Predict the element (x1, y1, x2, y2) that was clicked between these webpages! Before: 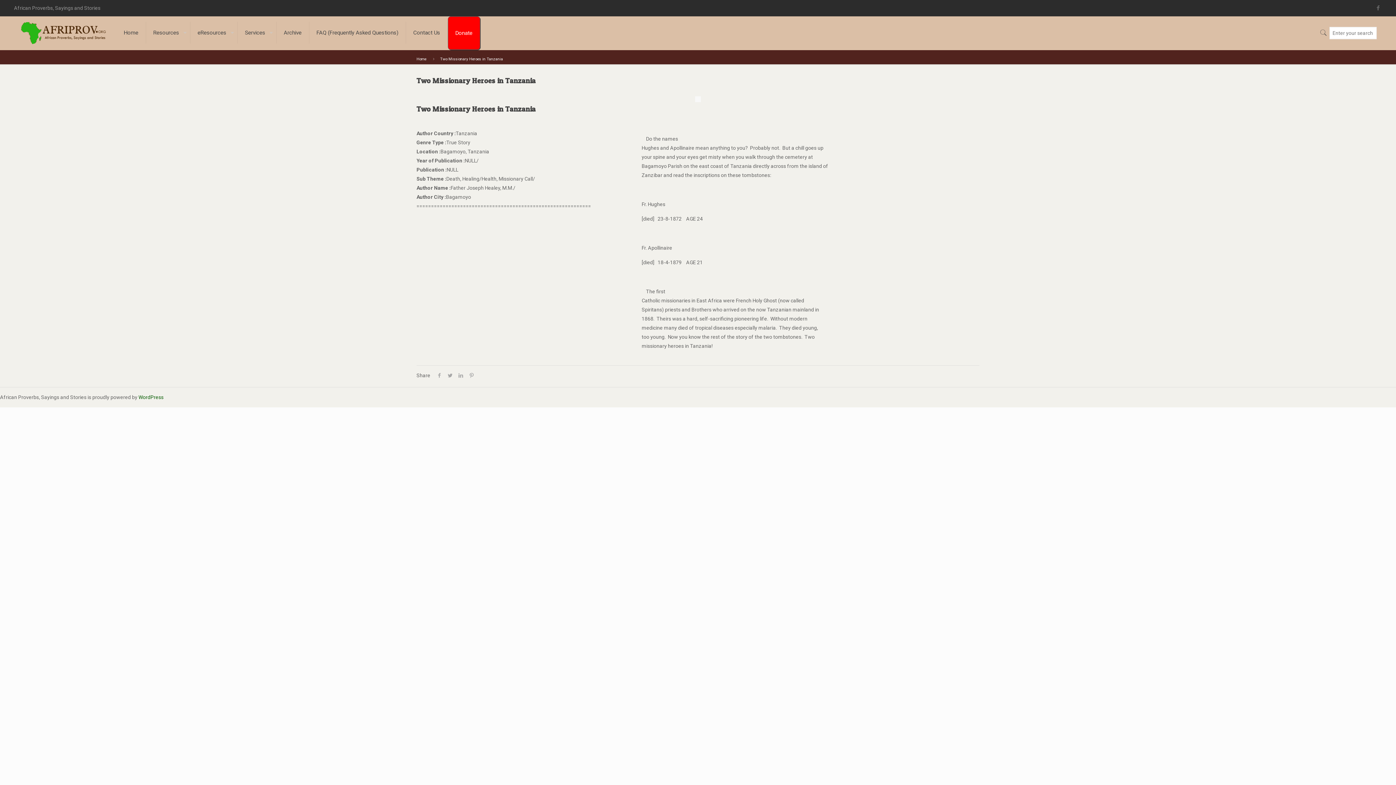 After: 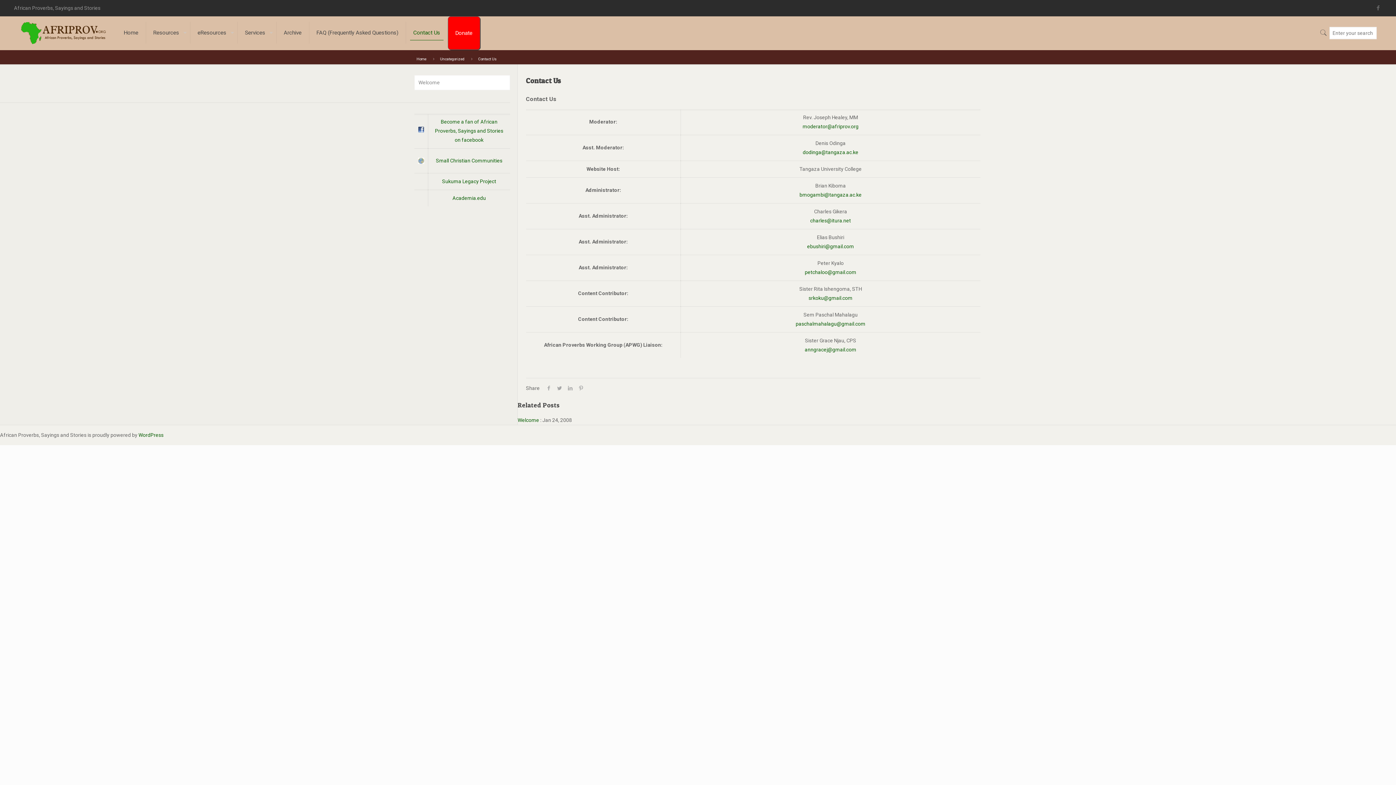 Action: bbox: (406, 16, 447, 49) label: Contact Us